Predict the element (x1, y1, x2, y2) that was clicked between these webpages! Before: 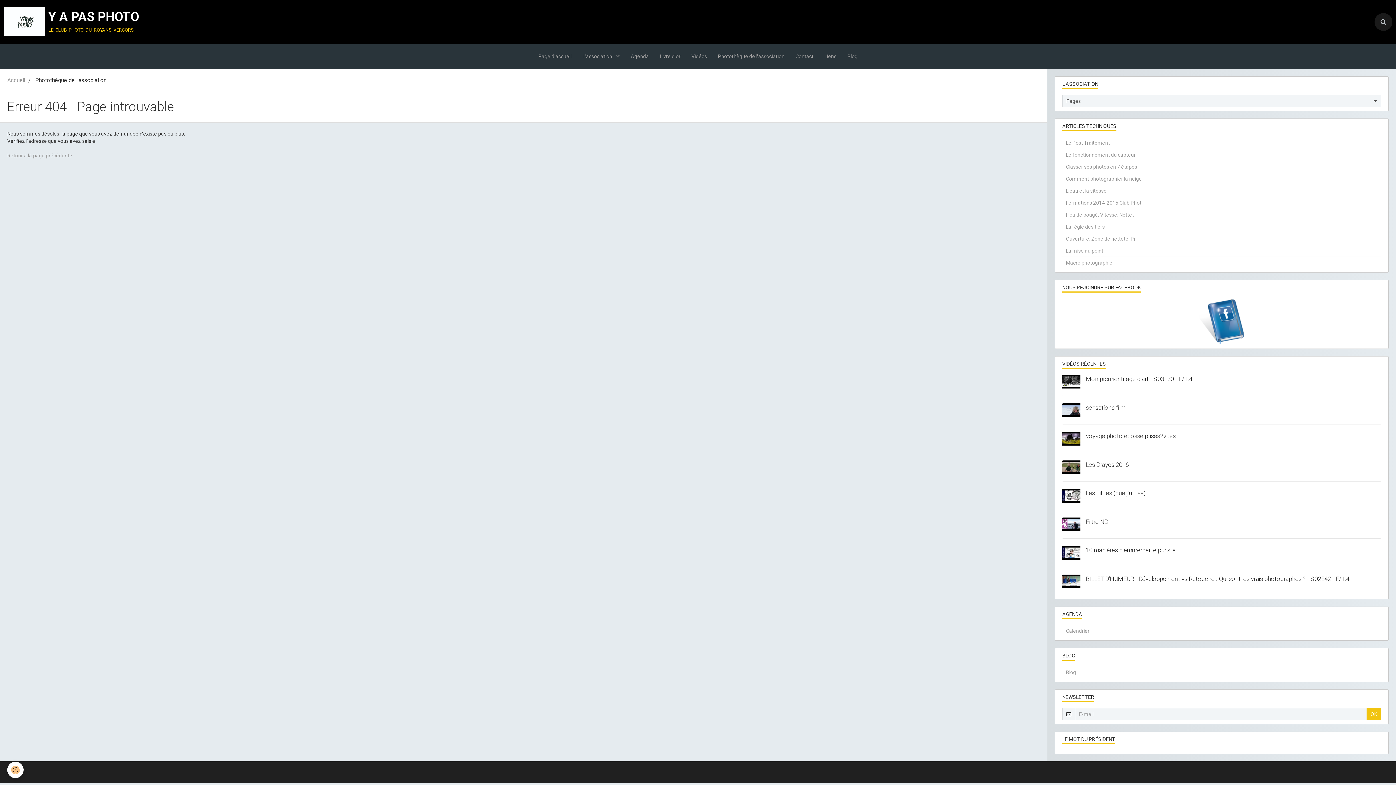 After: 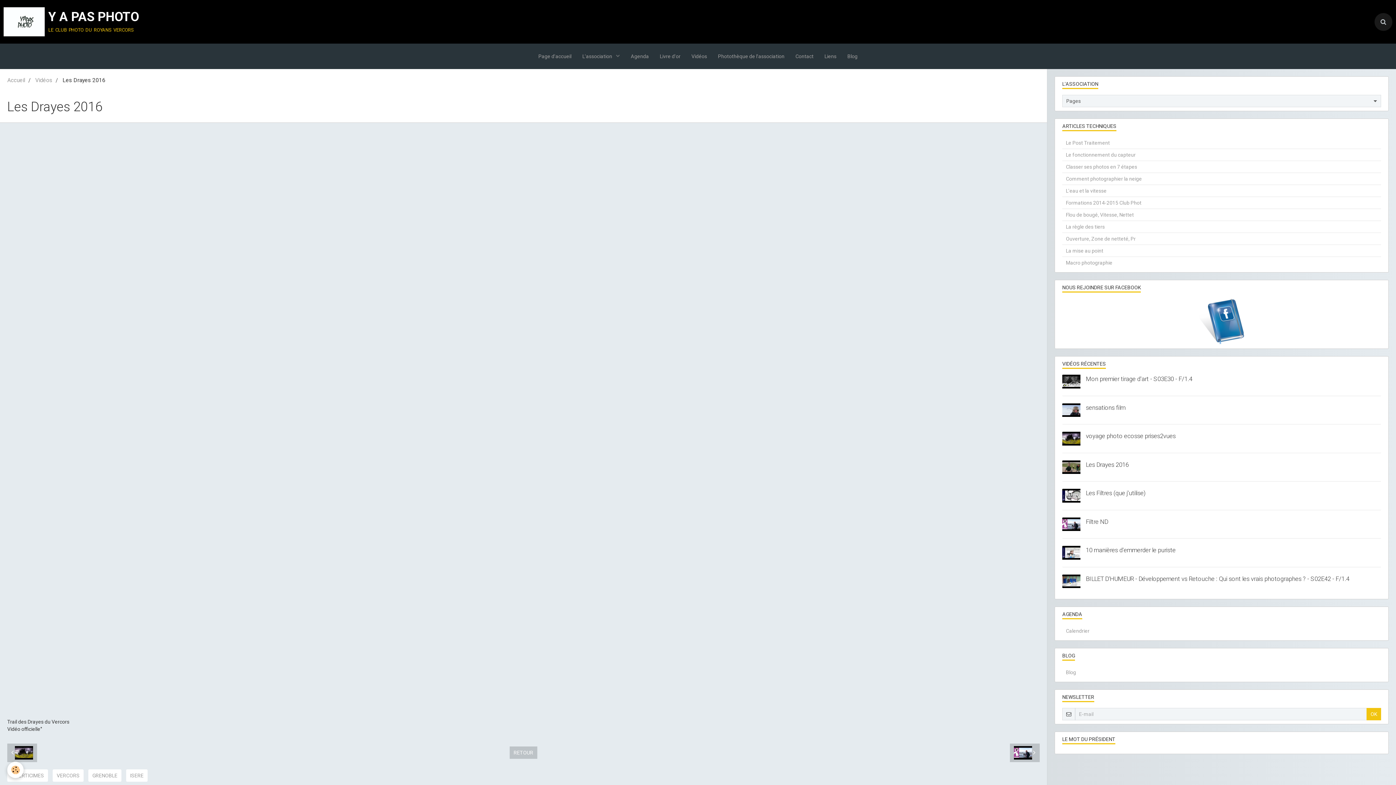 Action: label: Les Drayes 2016 bbox: (1086, 461, 1129, 468)